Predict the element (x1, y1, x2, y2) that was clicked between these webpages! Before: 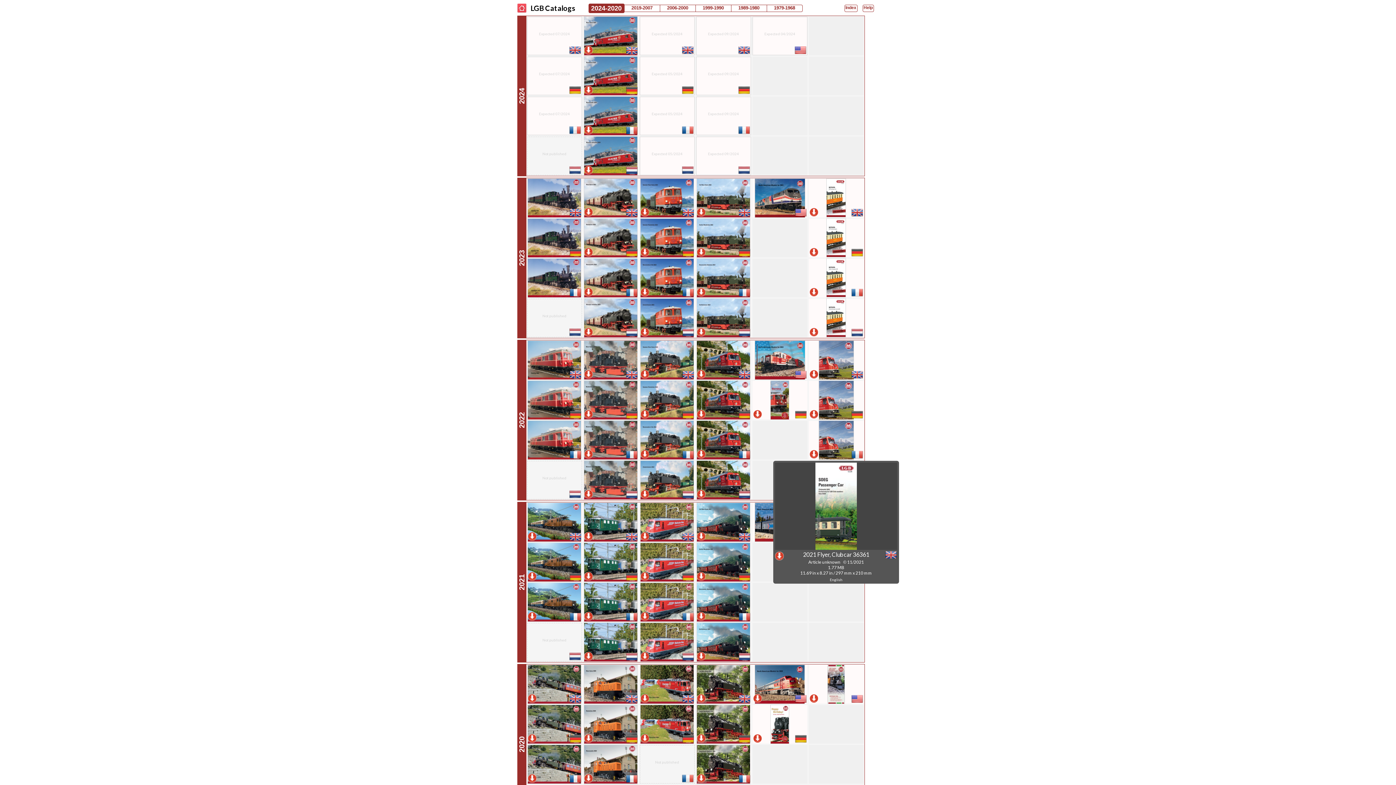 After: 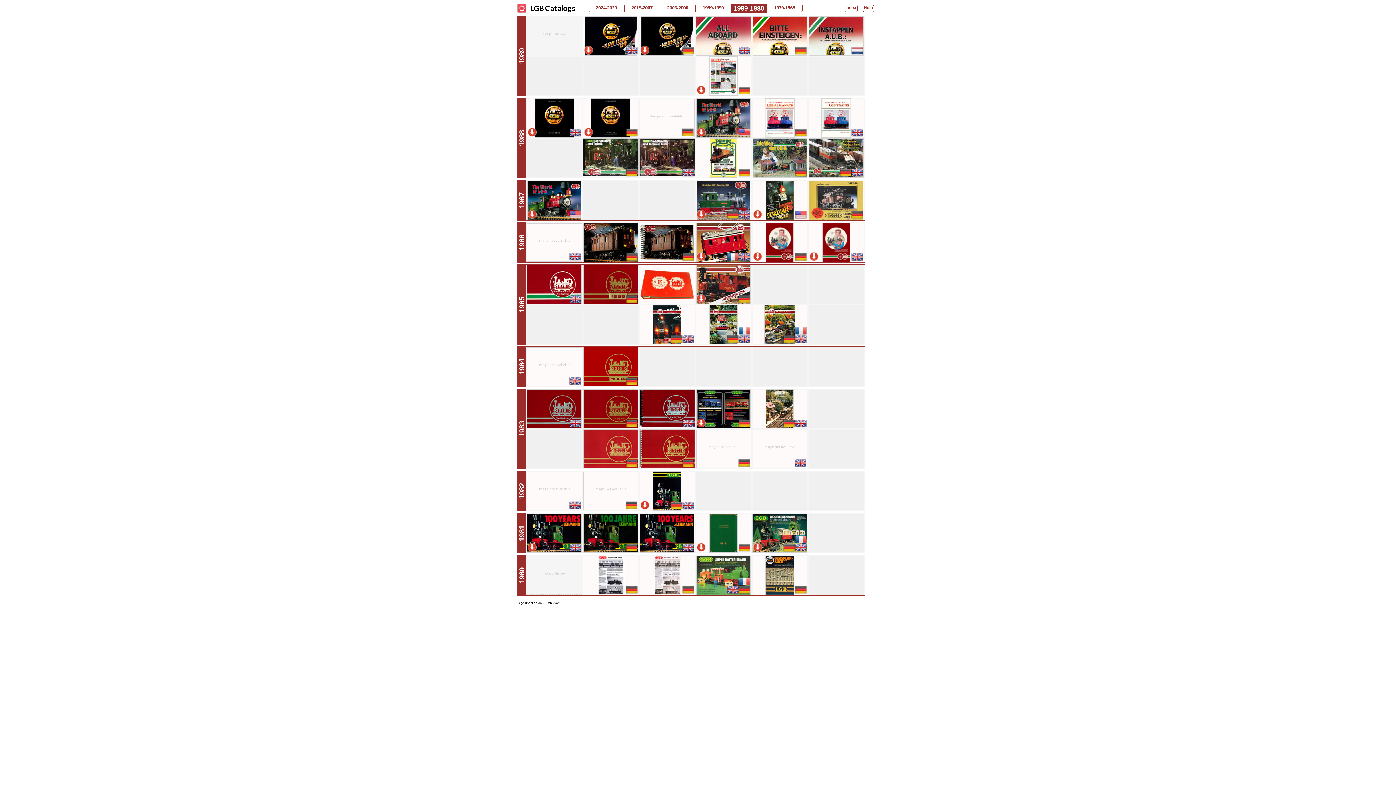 Action: bbox: (731, 5, 766, 10) label: 1989-1980